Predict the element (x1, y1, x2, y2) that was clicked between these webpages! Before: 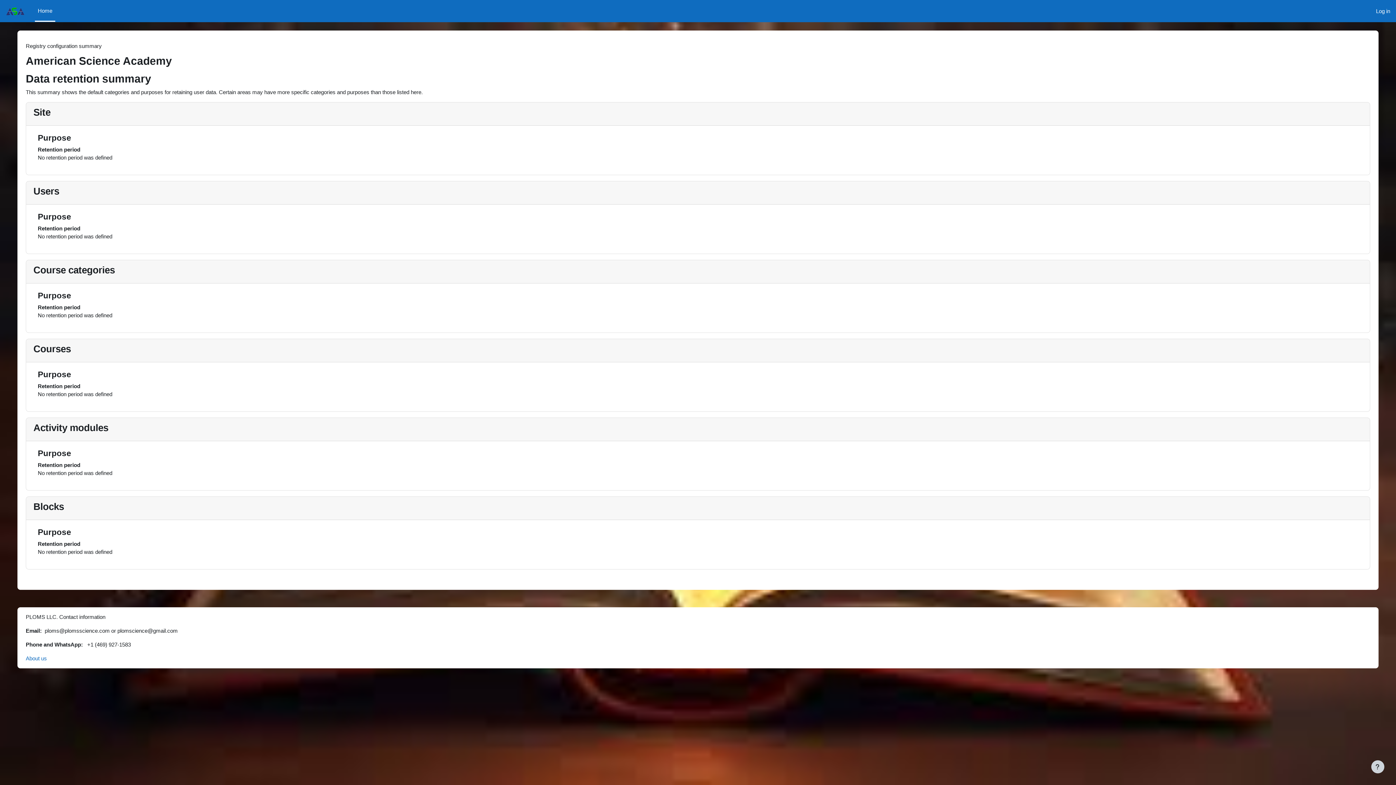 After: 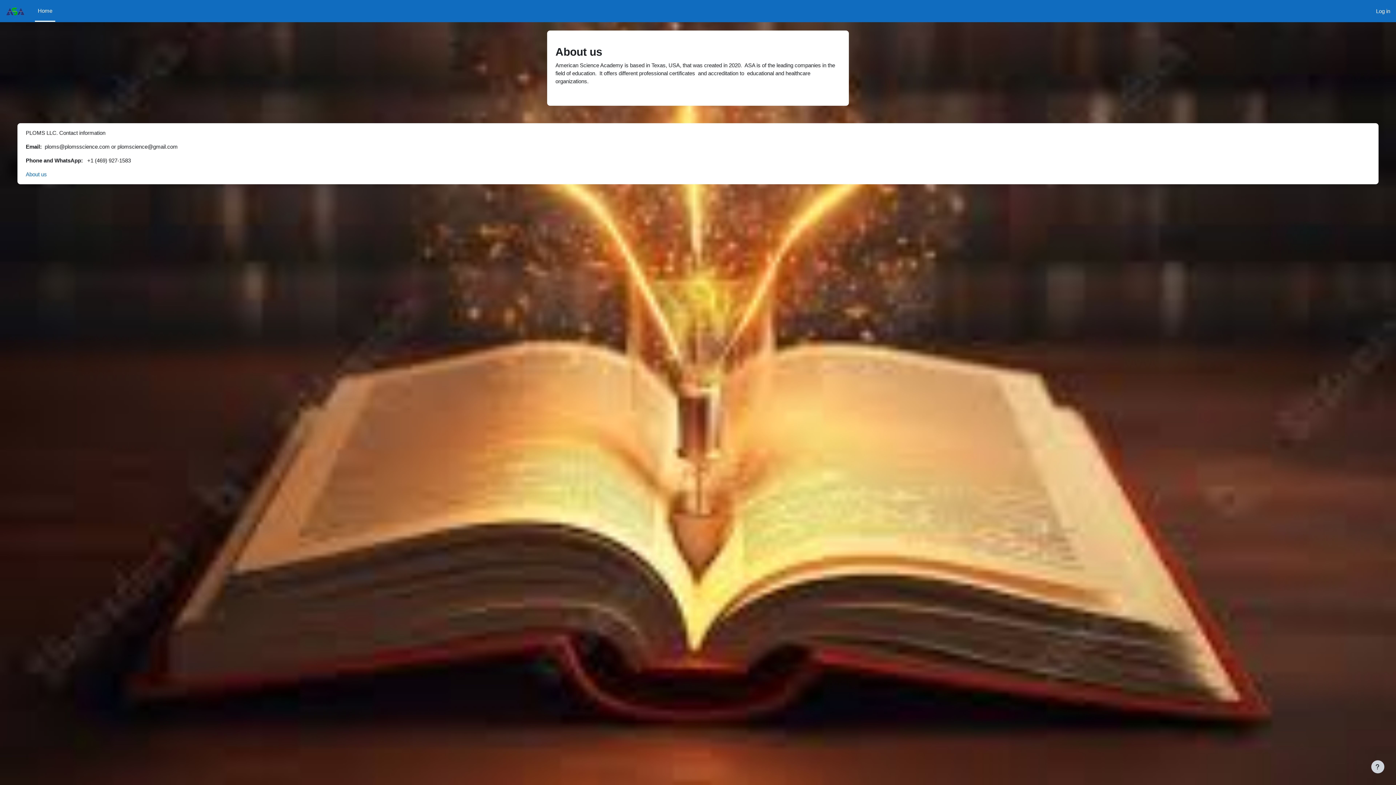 Action: bbox: (25, 655, 46, 661) label: About us